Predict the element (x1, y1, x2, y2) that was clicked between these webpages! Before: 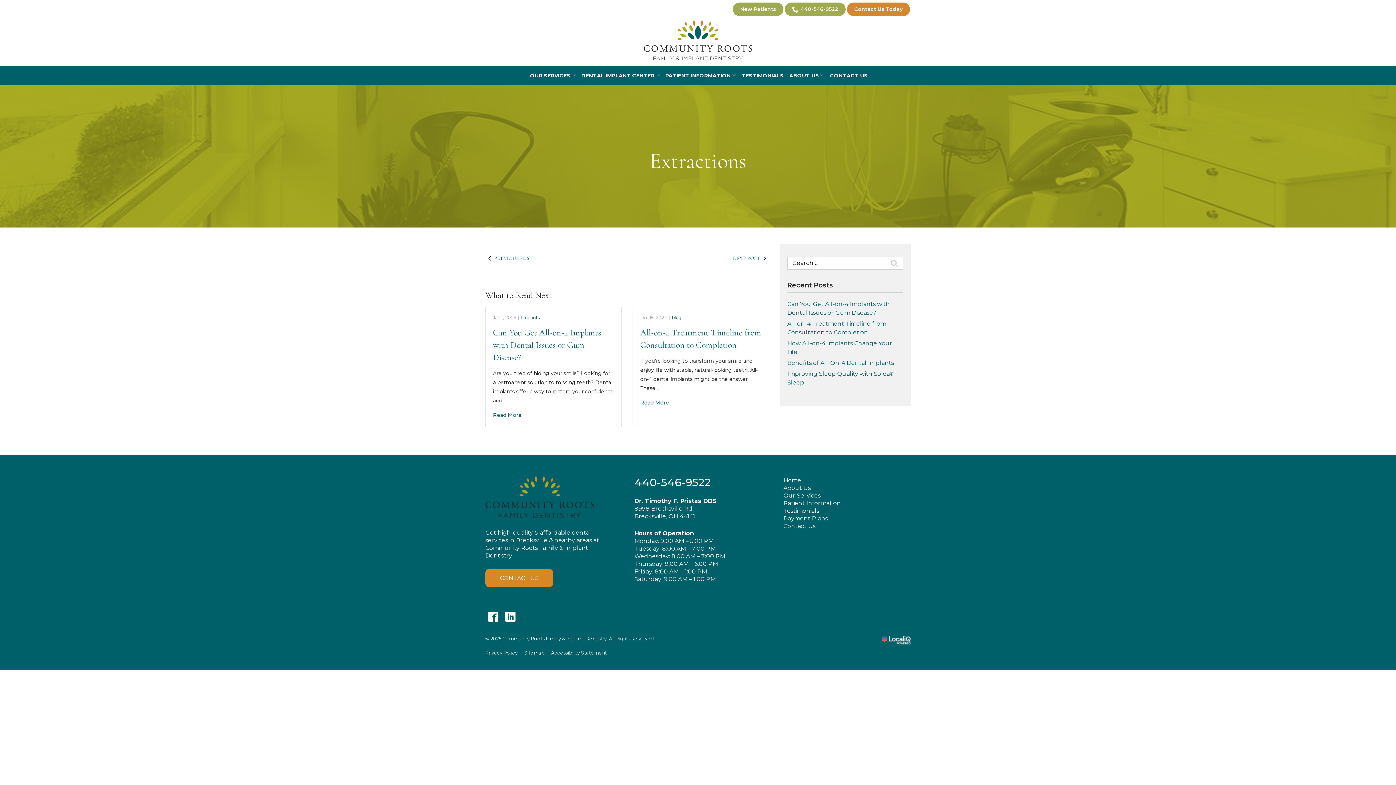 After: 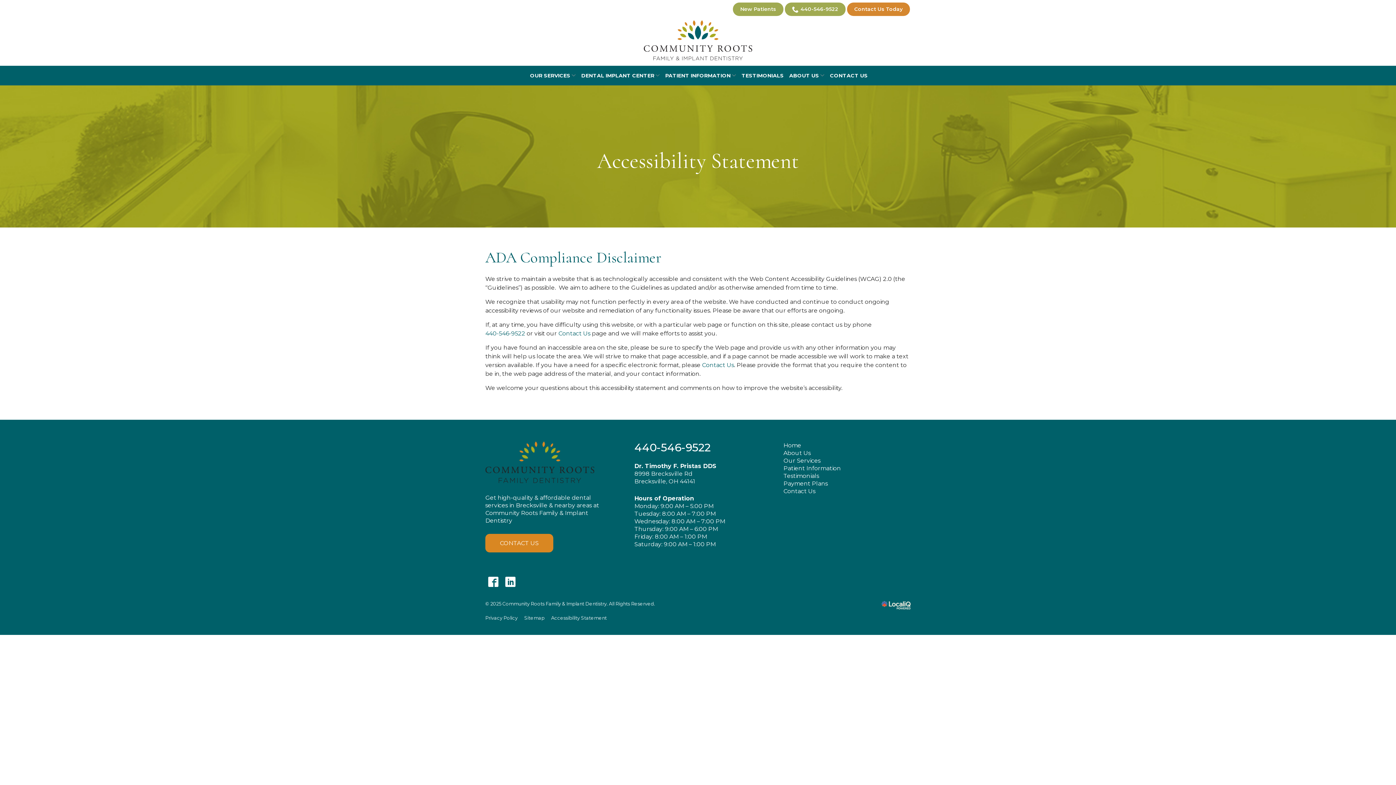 Action: label: Accessibility Statement bbox: (548, 647, 609, 659)